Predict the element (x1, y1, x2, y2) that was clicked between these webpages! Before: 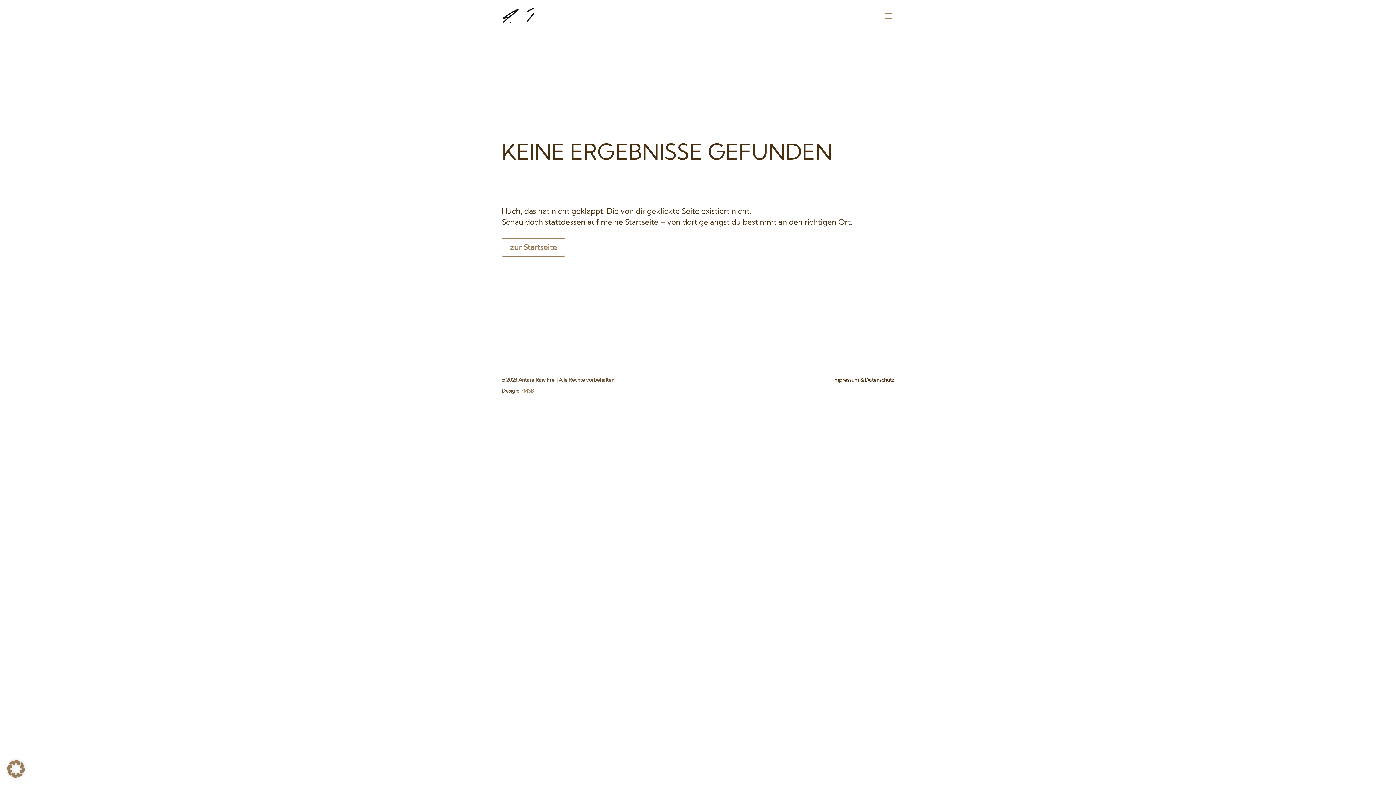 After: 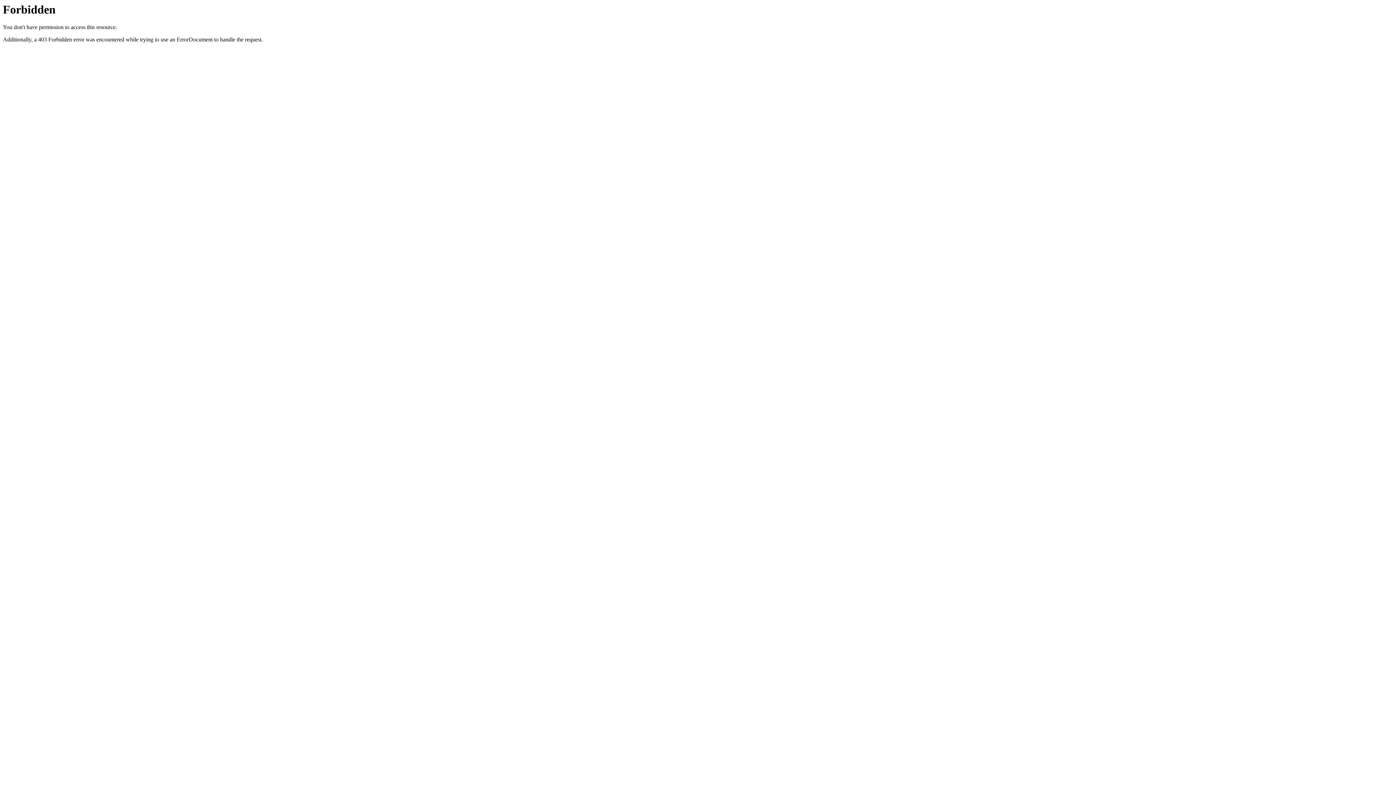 Action: label: PMSB bbox: (520, 387, 534, 394)